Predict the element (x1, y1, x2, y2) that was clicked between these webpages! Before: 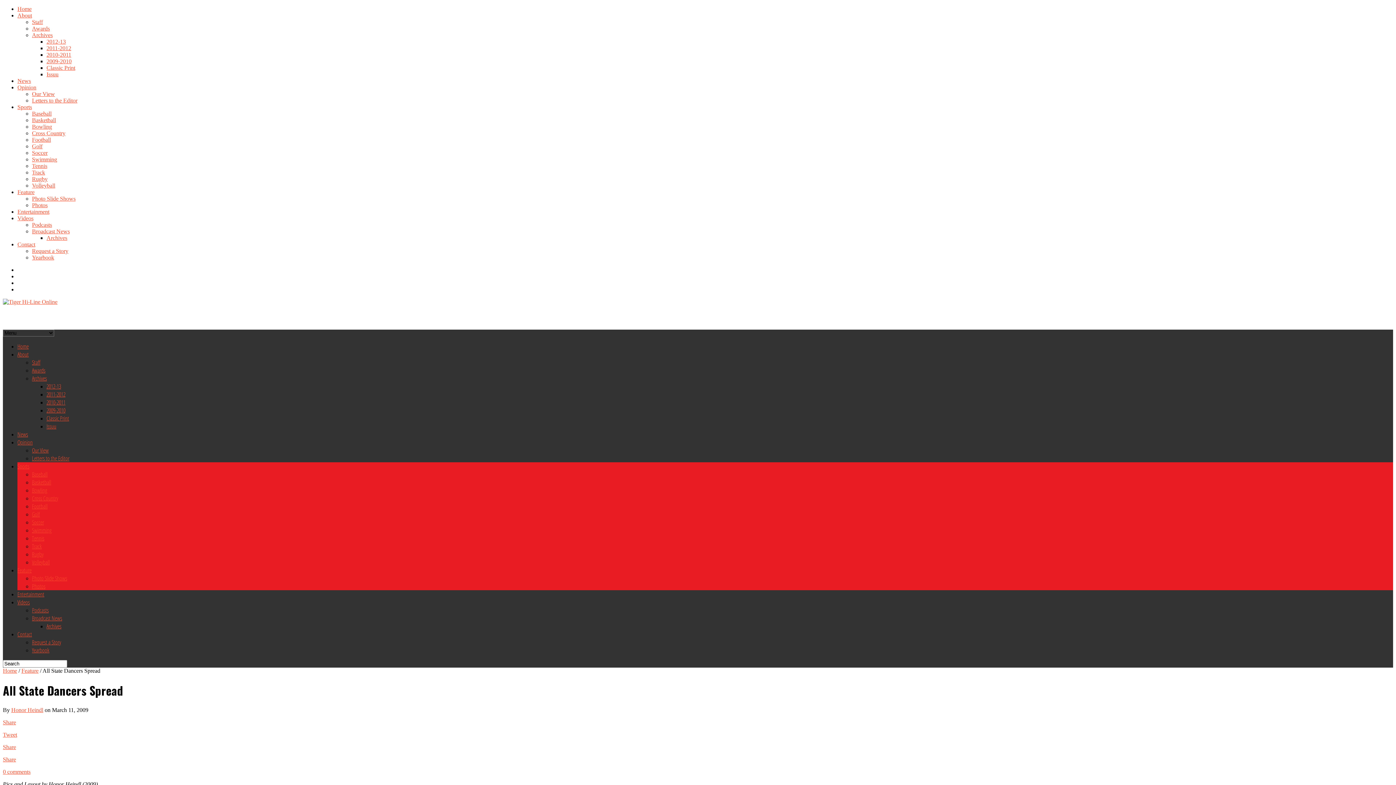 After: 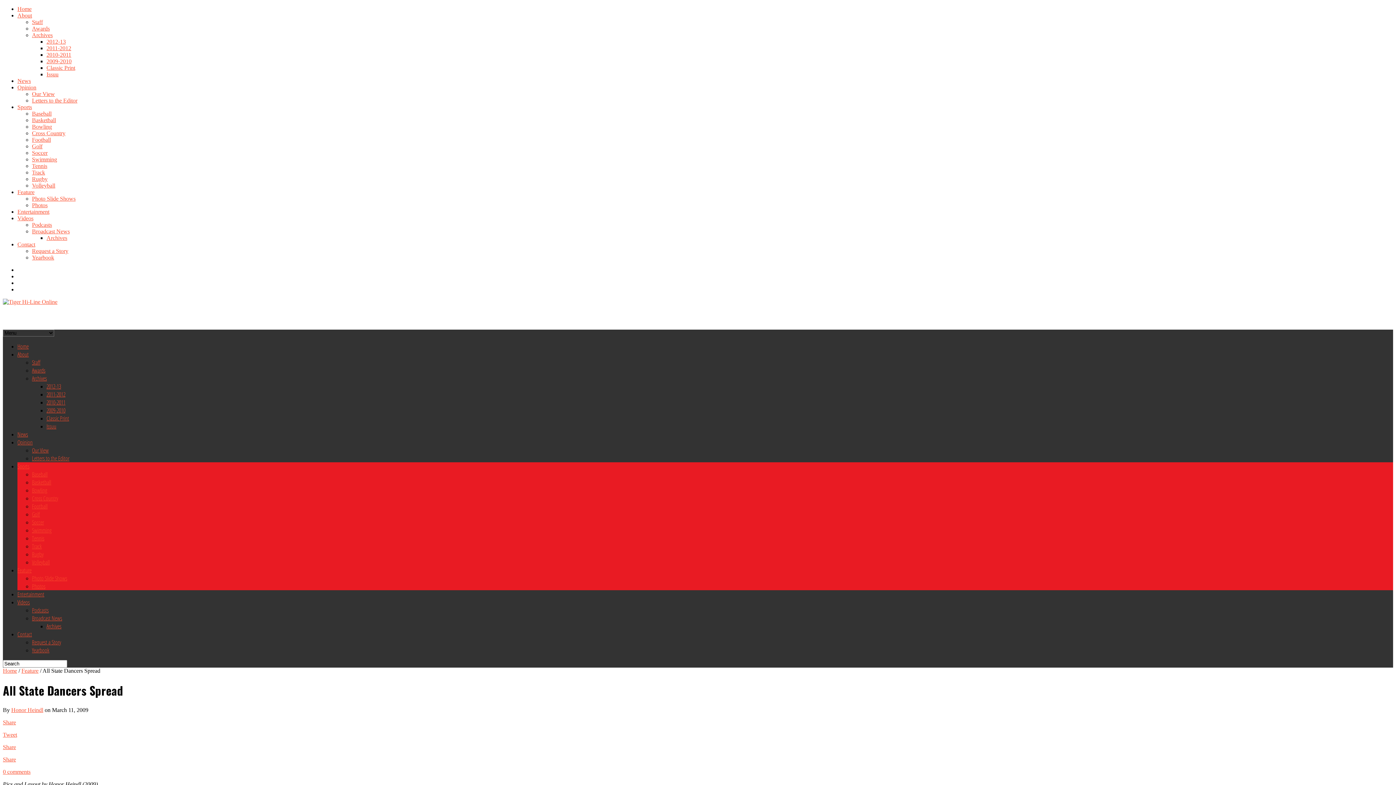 Action: bbox: (2, 756, 1393, 763) label: Share